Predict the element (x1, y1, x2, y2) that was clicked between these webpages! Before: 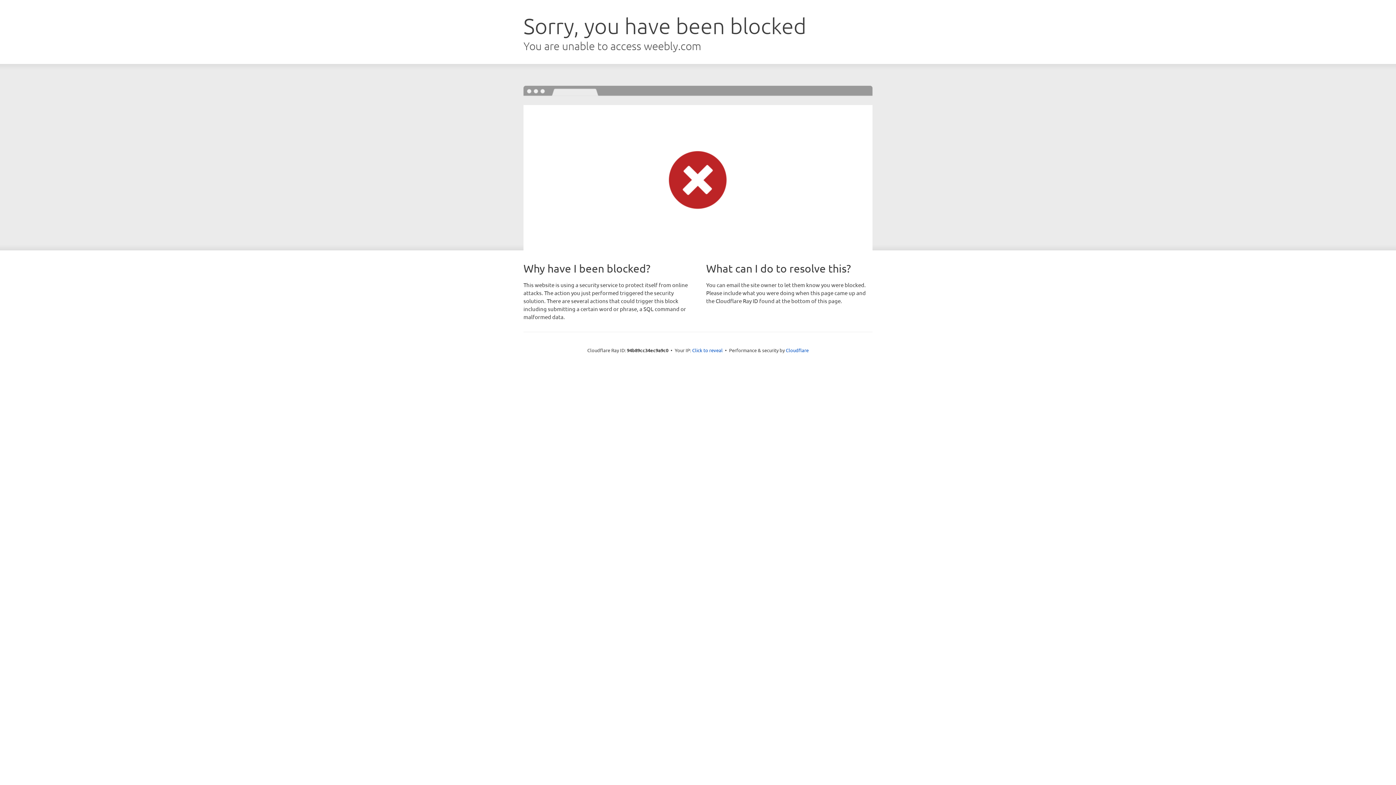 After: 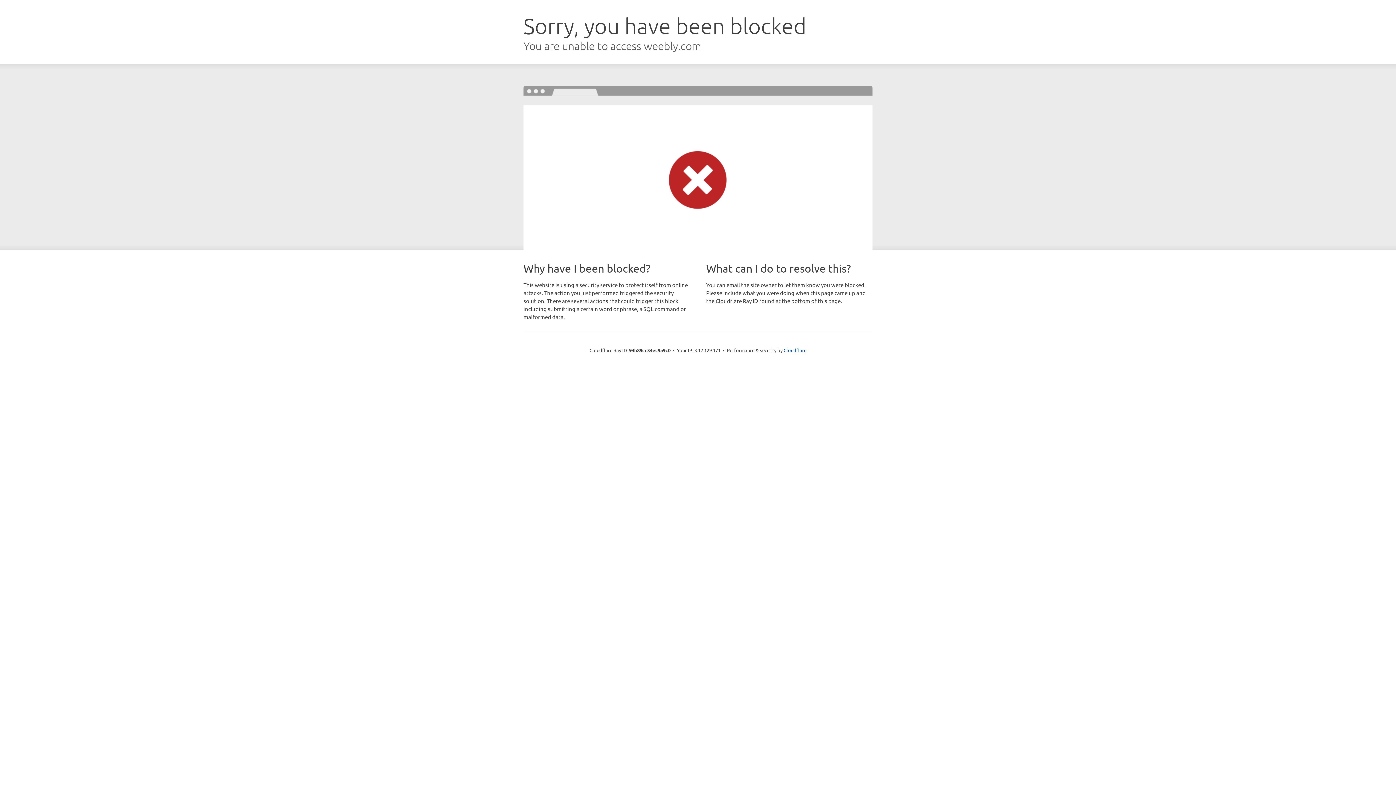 Action: bbox: (692, 346, 722, 353) label: Click to reveal